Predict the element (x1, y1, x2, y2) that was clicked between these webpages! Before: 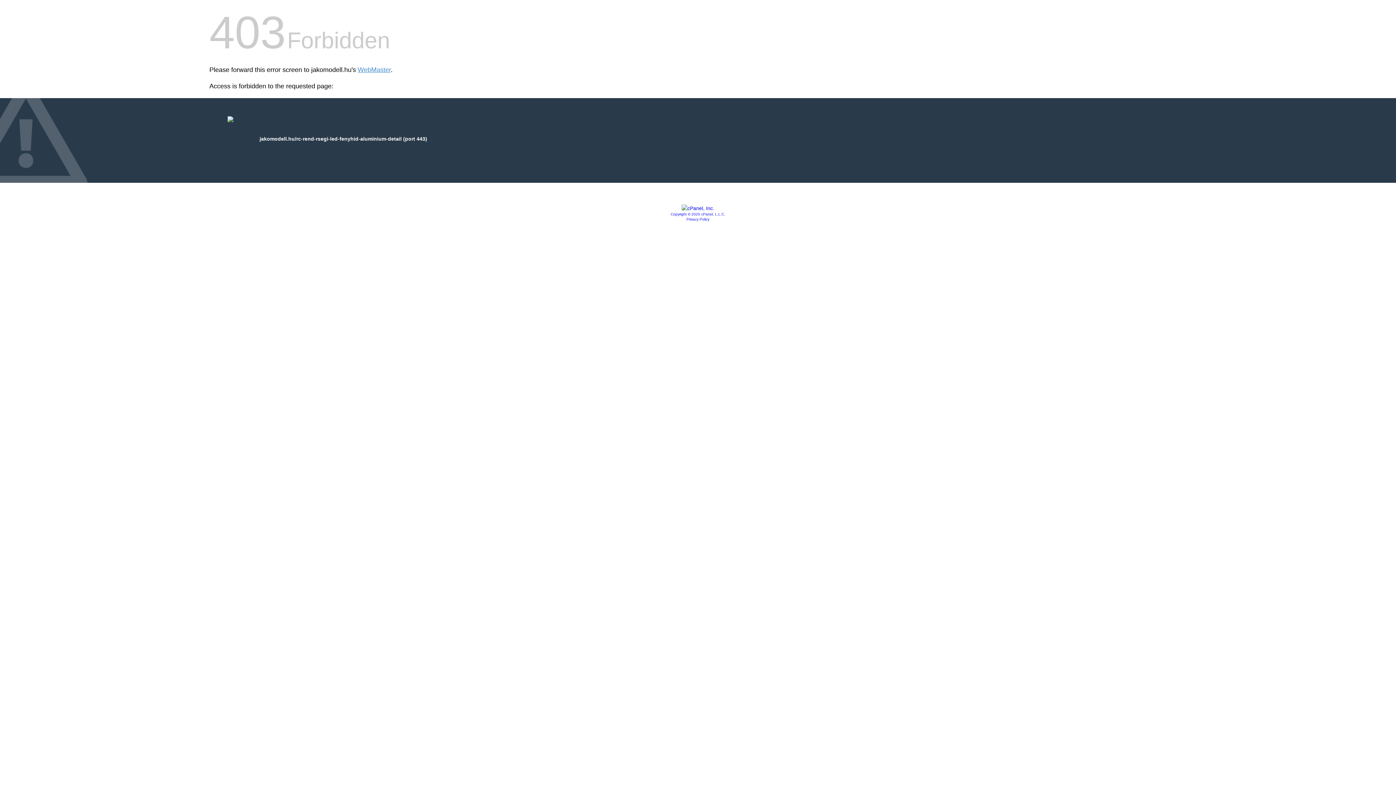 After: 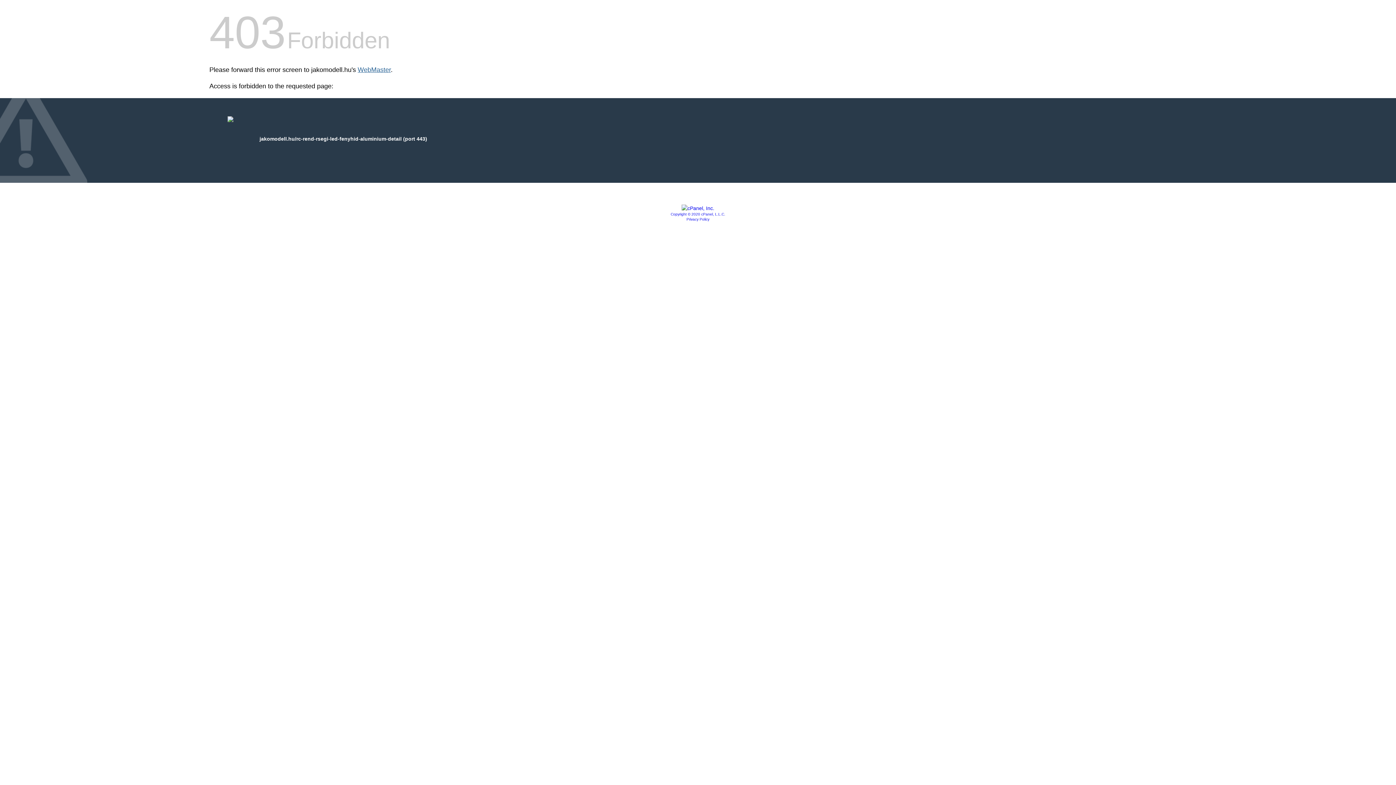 Action: bbox: (357, 66, 390, 73) label: WebMaster